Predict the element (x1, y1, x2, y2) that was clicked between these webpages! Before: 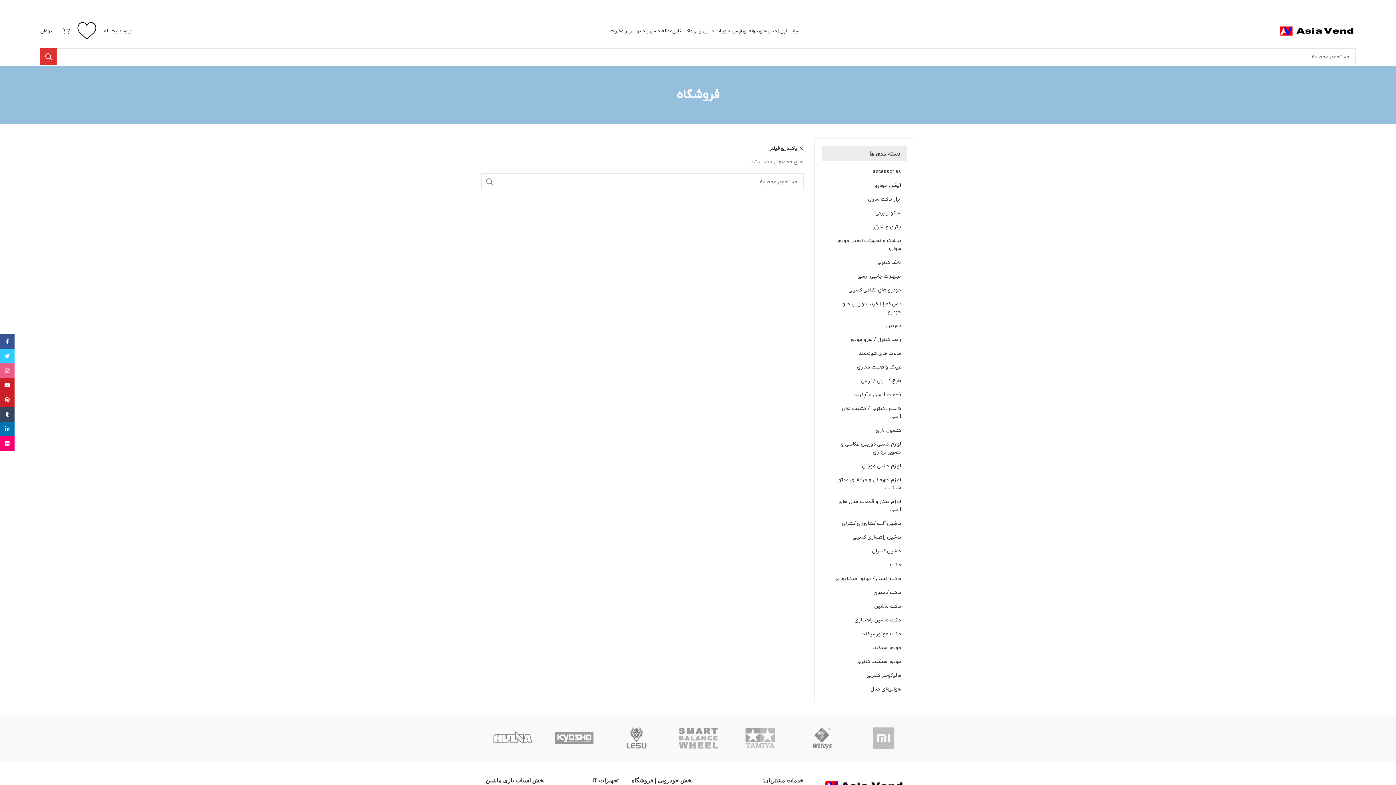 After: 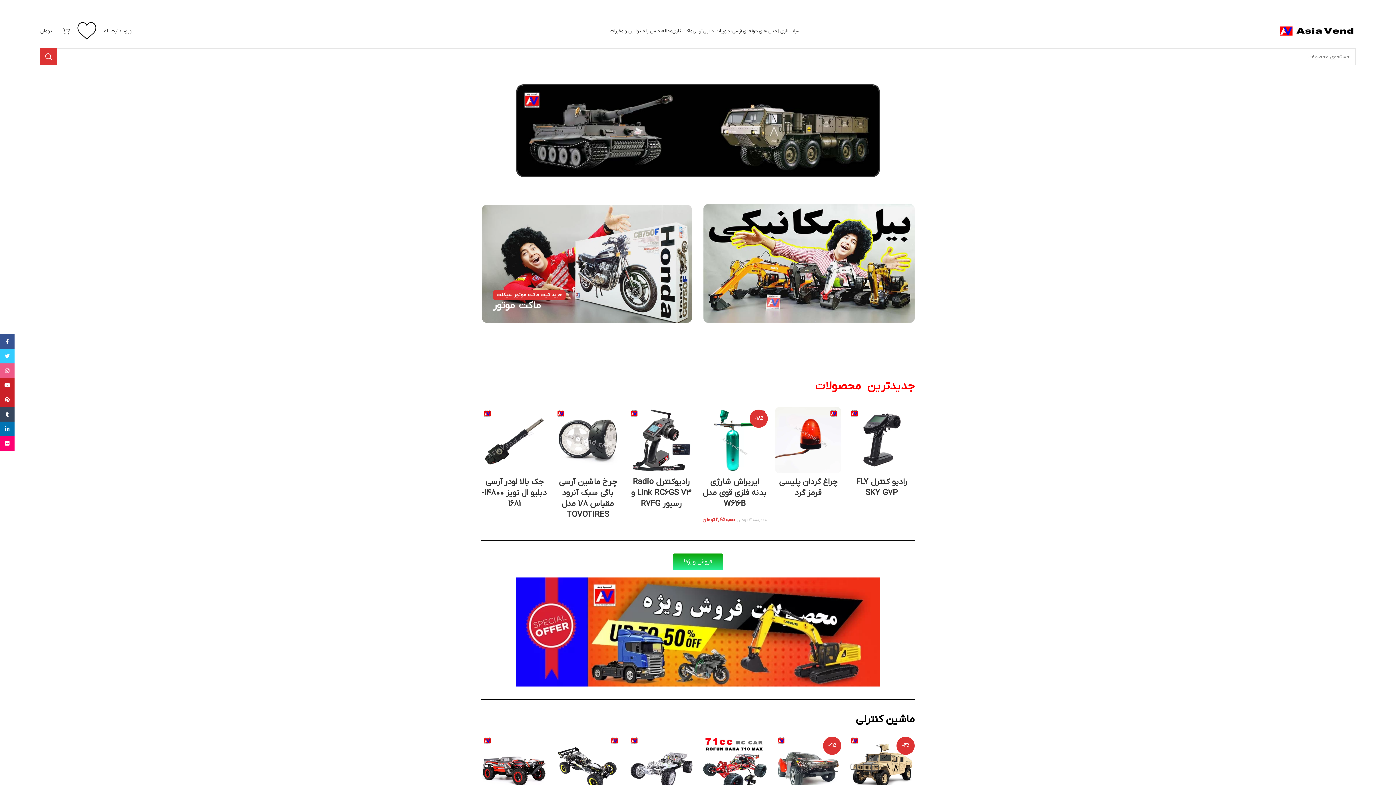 Action: bbox: (1279, 27, 1356, 34)